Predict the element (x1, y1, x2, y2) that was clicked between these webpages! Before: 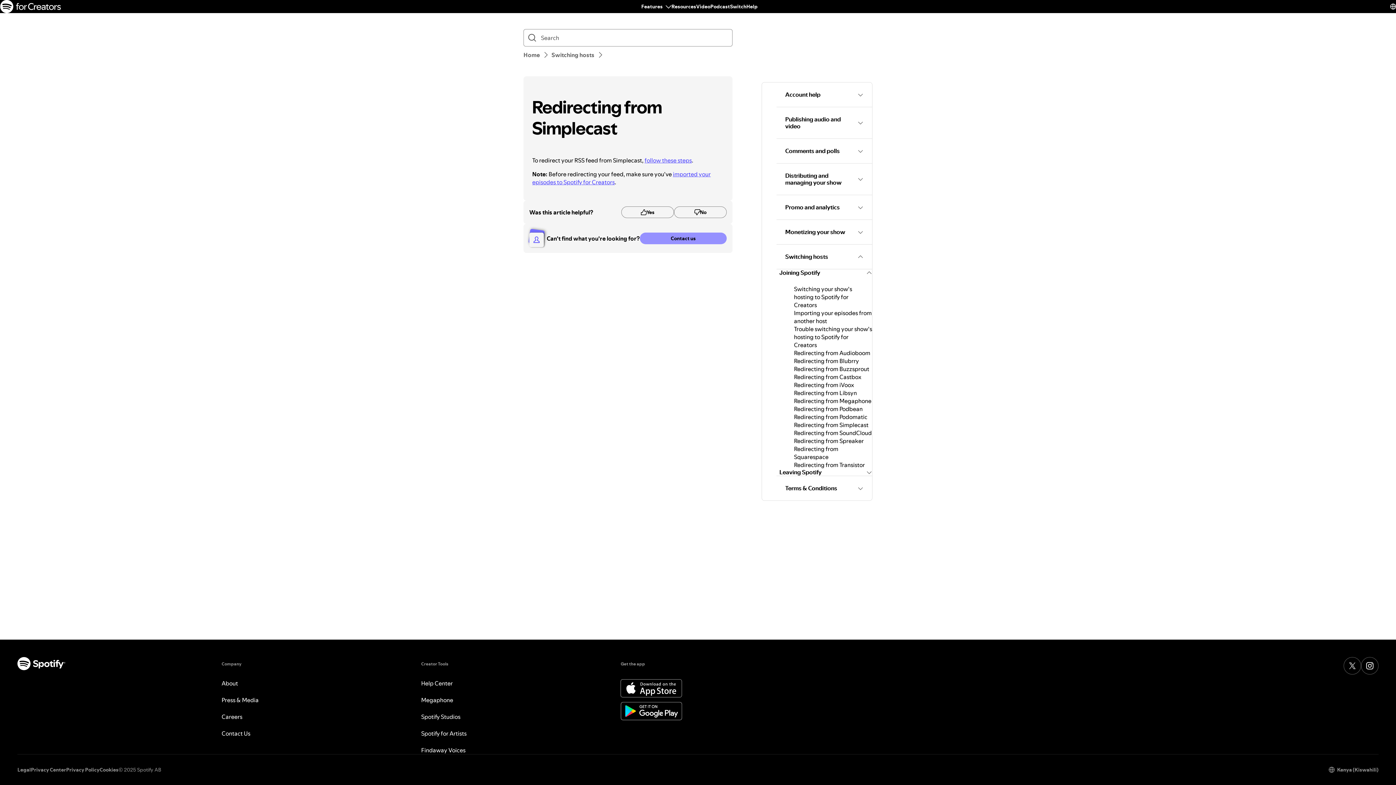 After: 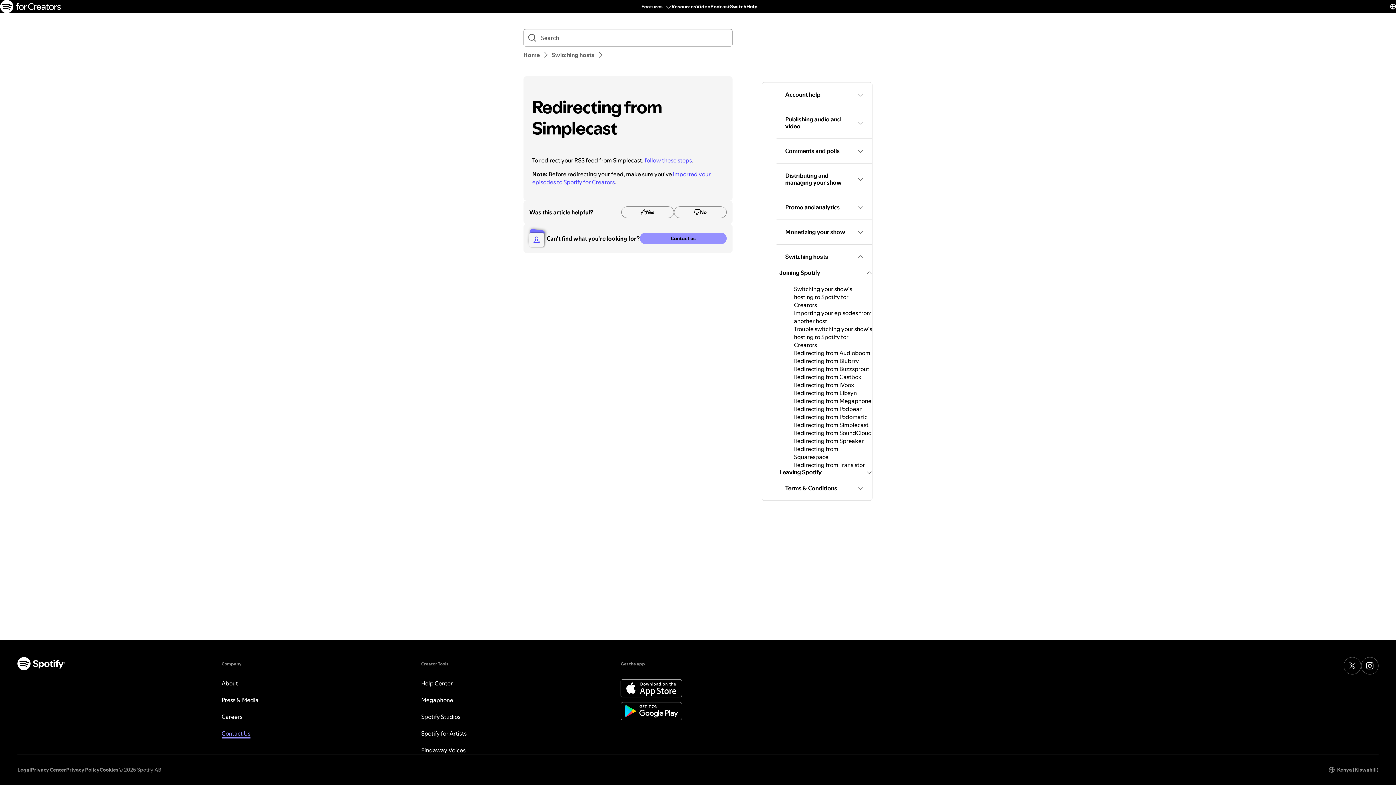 Action: bbox: (221, 729, 250, 737) label: Contact Us